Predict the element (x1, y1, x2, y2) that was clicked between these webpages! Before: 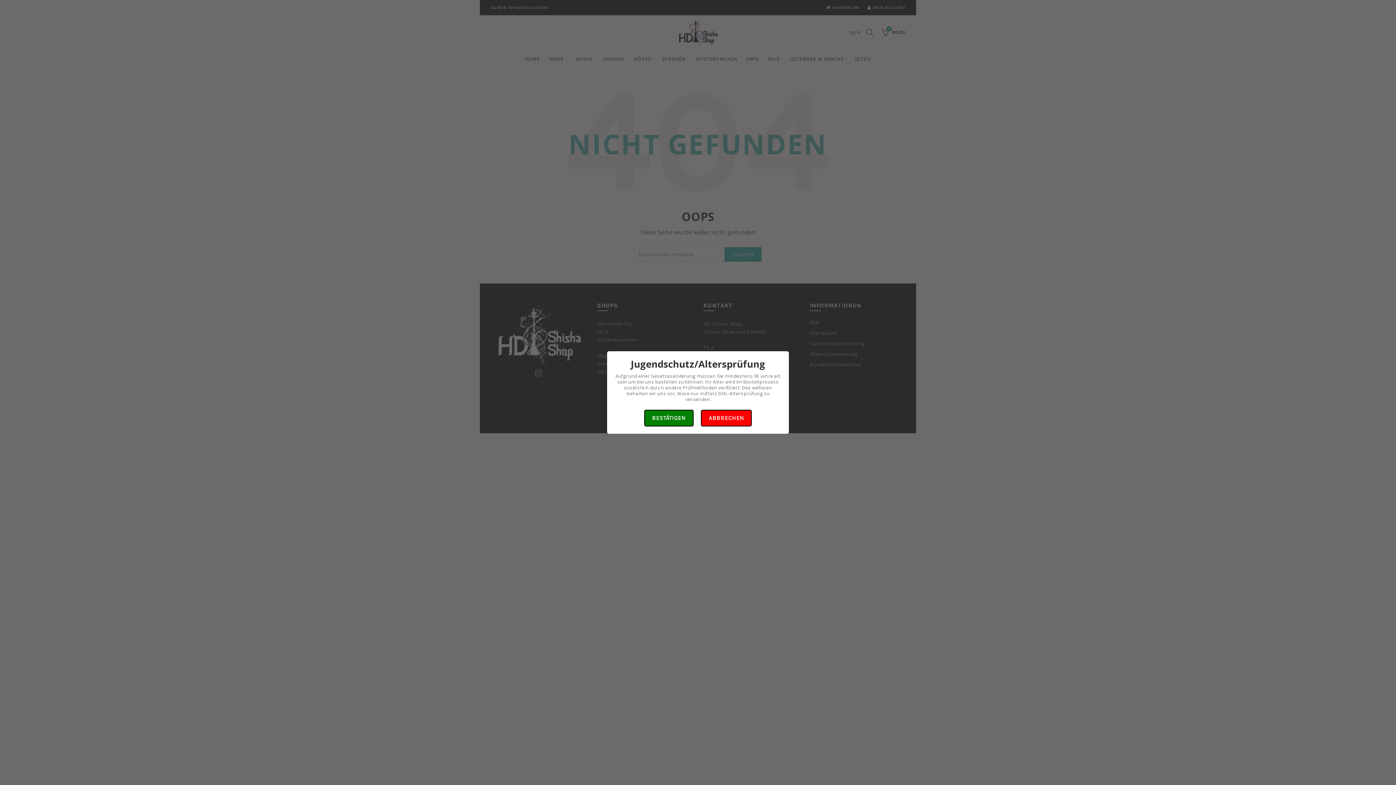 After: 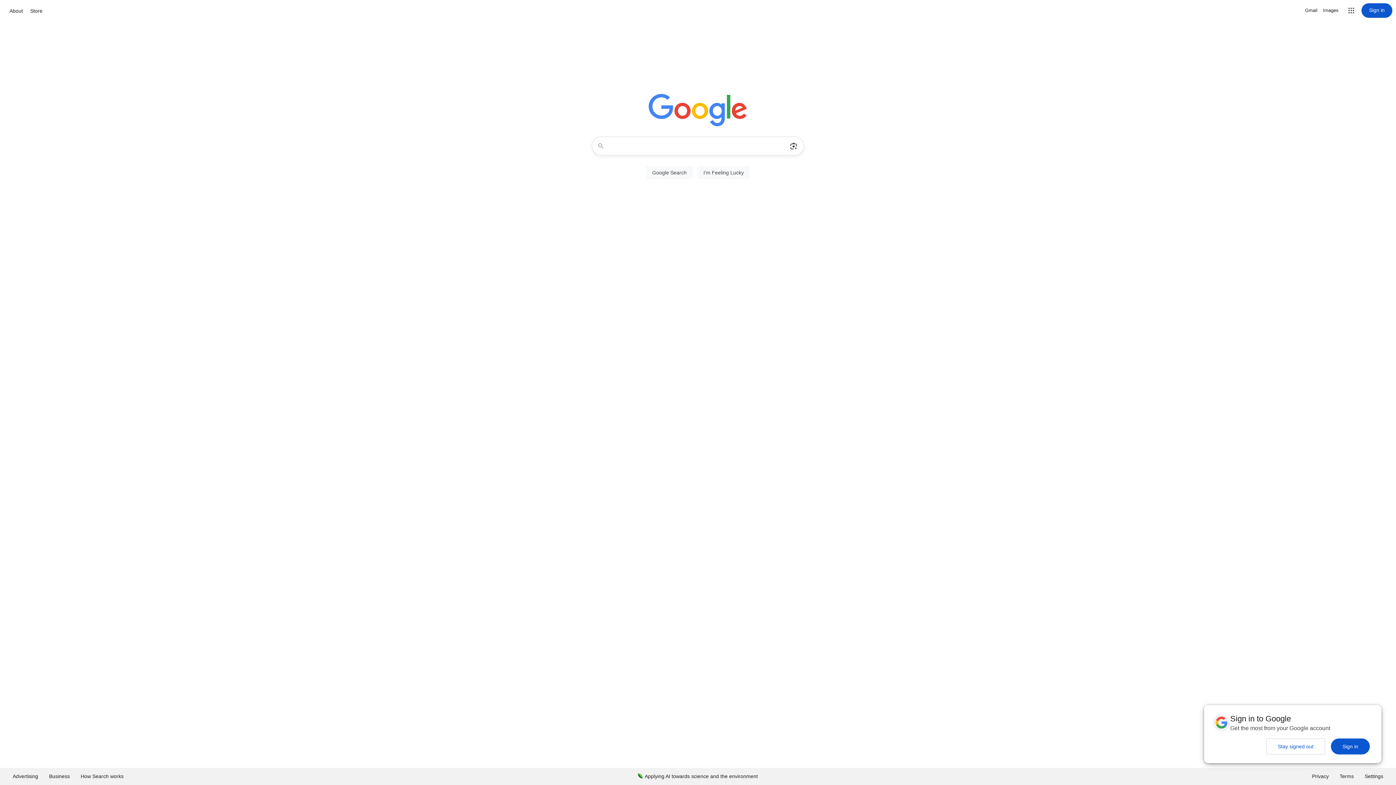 Action: label: ABBRECHEN bbox: (700, 410, 752, 426)